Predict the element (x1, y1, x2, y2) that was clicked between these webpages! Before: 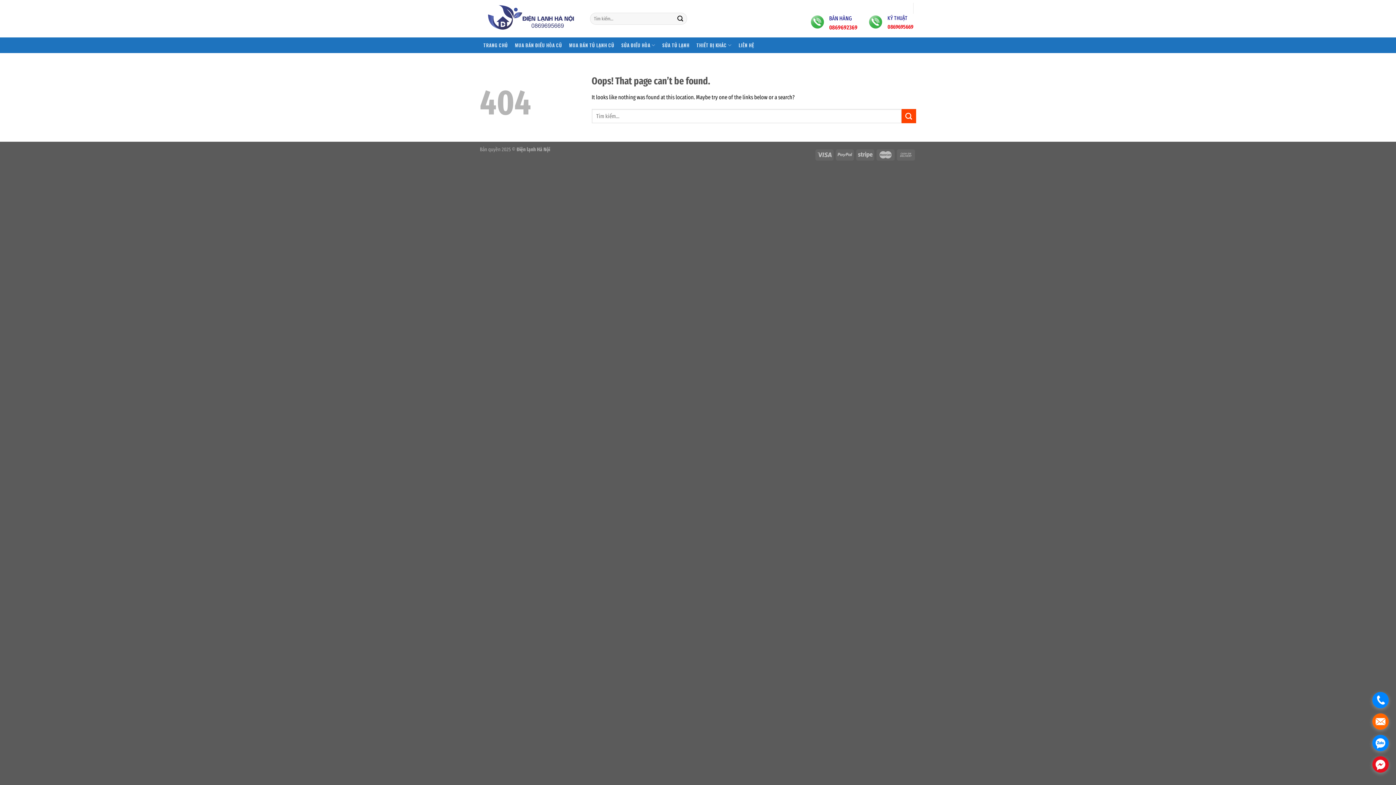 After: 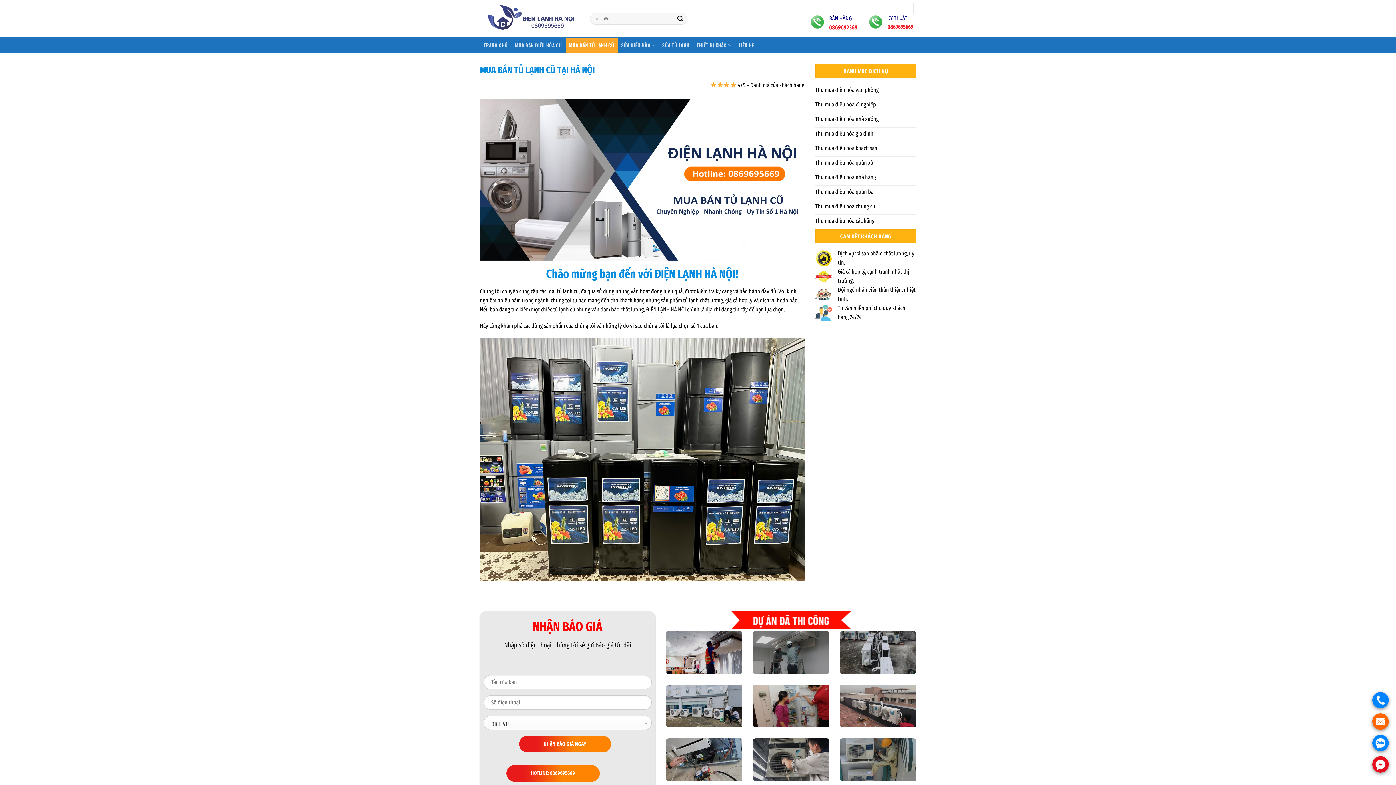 Action: bbox: (565, 37, 617, 52) label: MUA BÁN TỦ LẠNH CŨ